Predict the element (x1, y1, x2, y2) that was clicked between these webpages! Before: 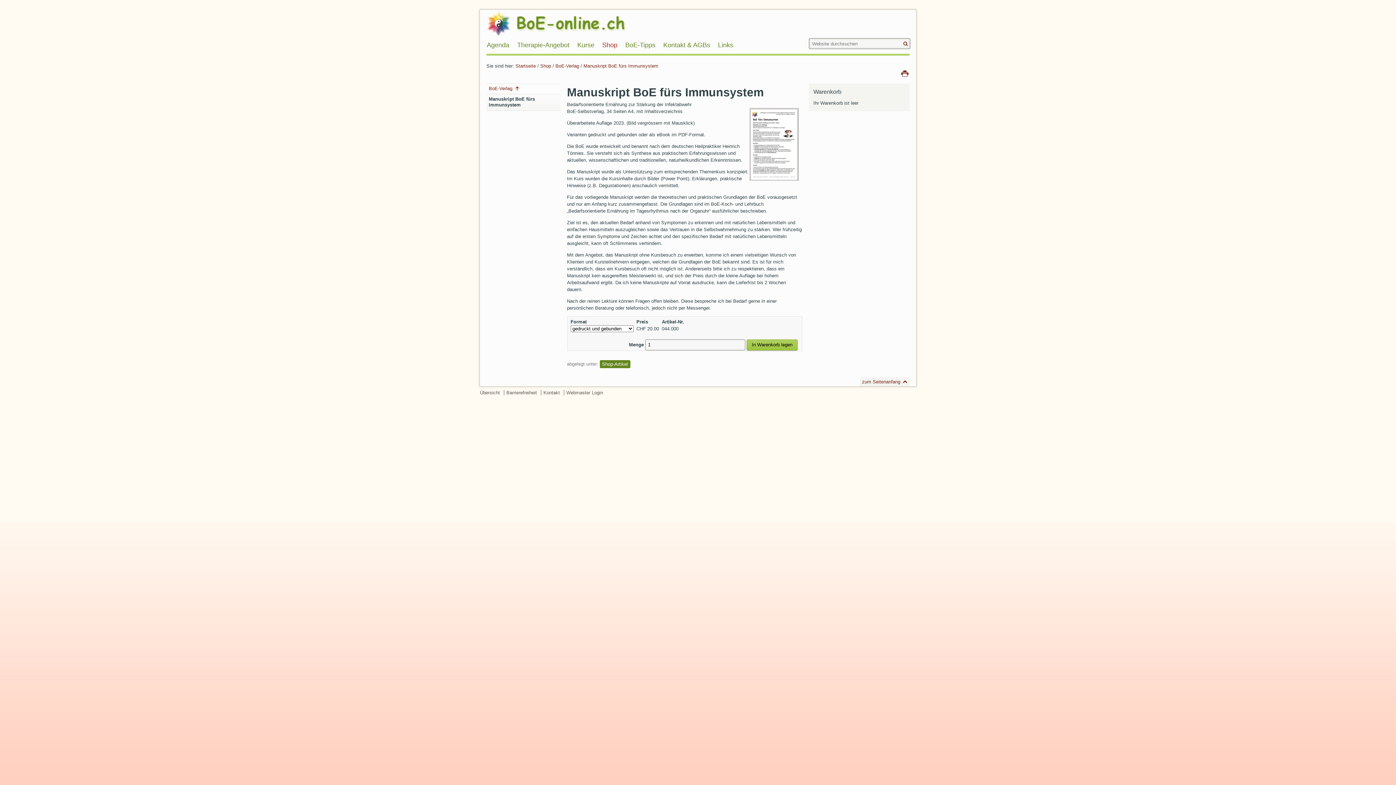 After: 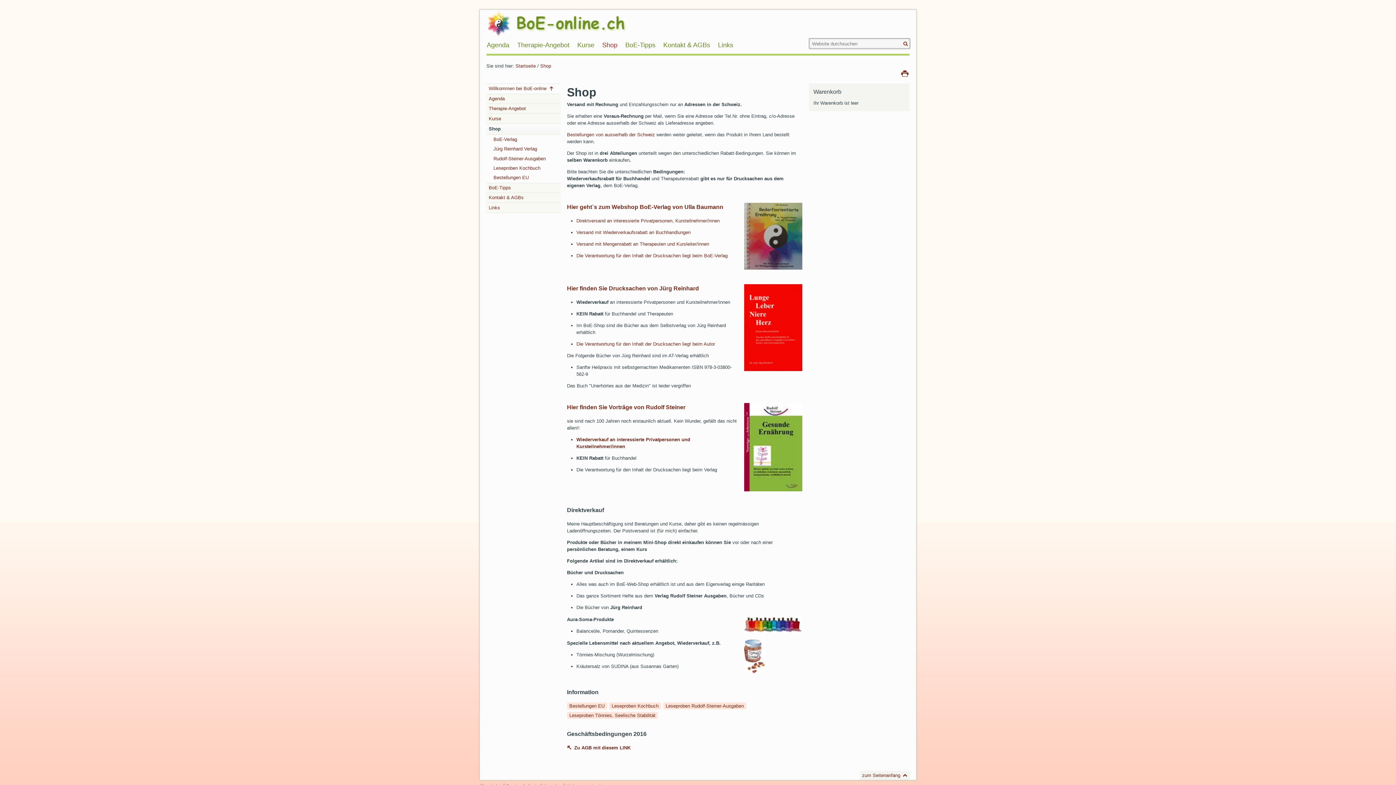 Action: bbox: (540, 63, 551, 68) label: Shop